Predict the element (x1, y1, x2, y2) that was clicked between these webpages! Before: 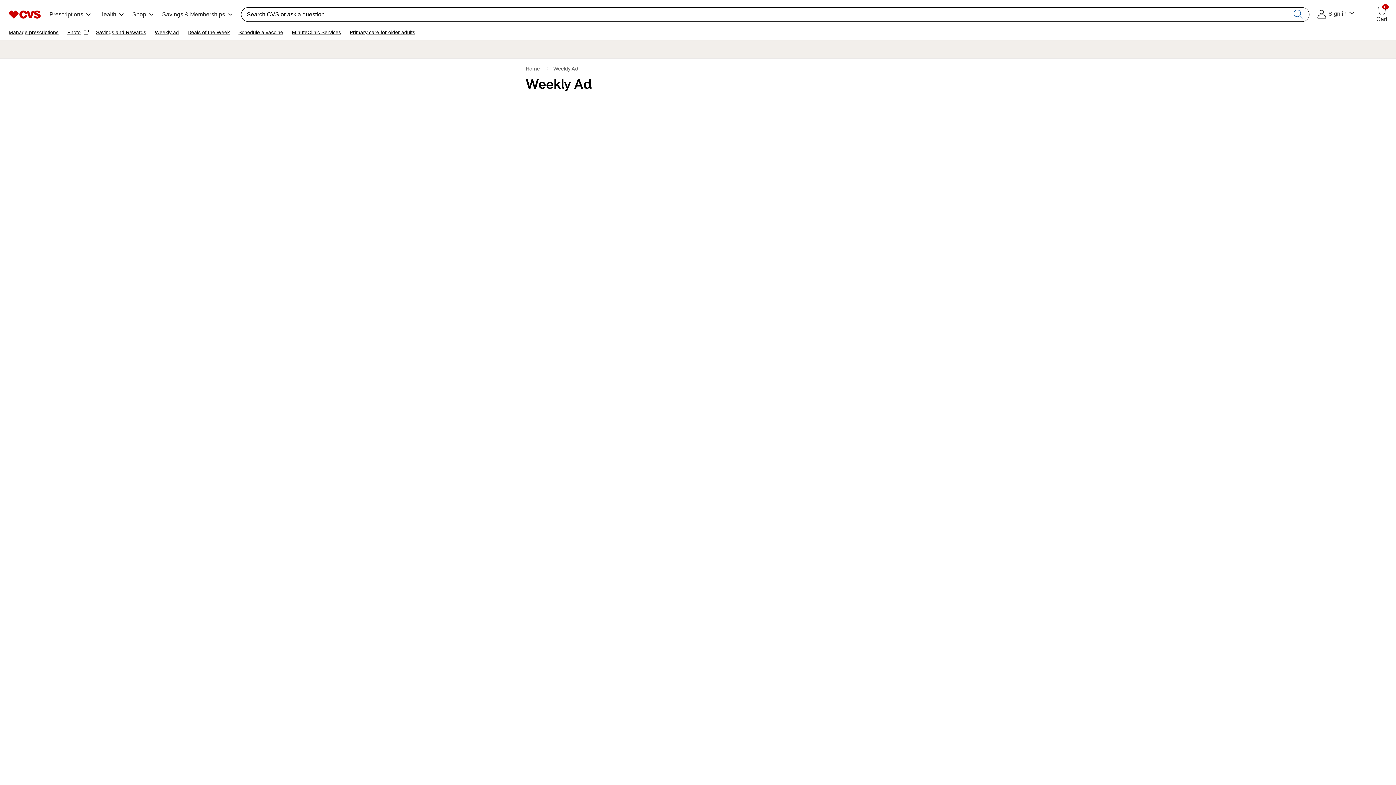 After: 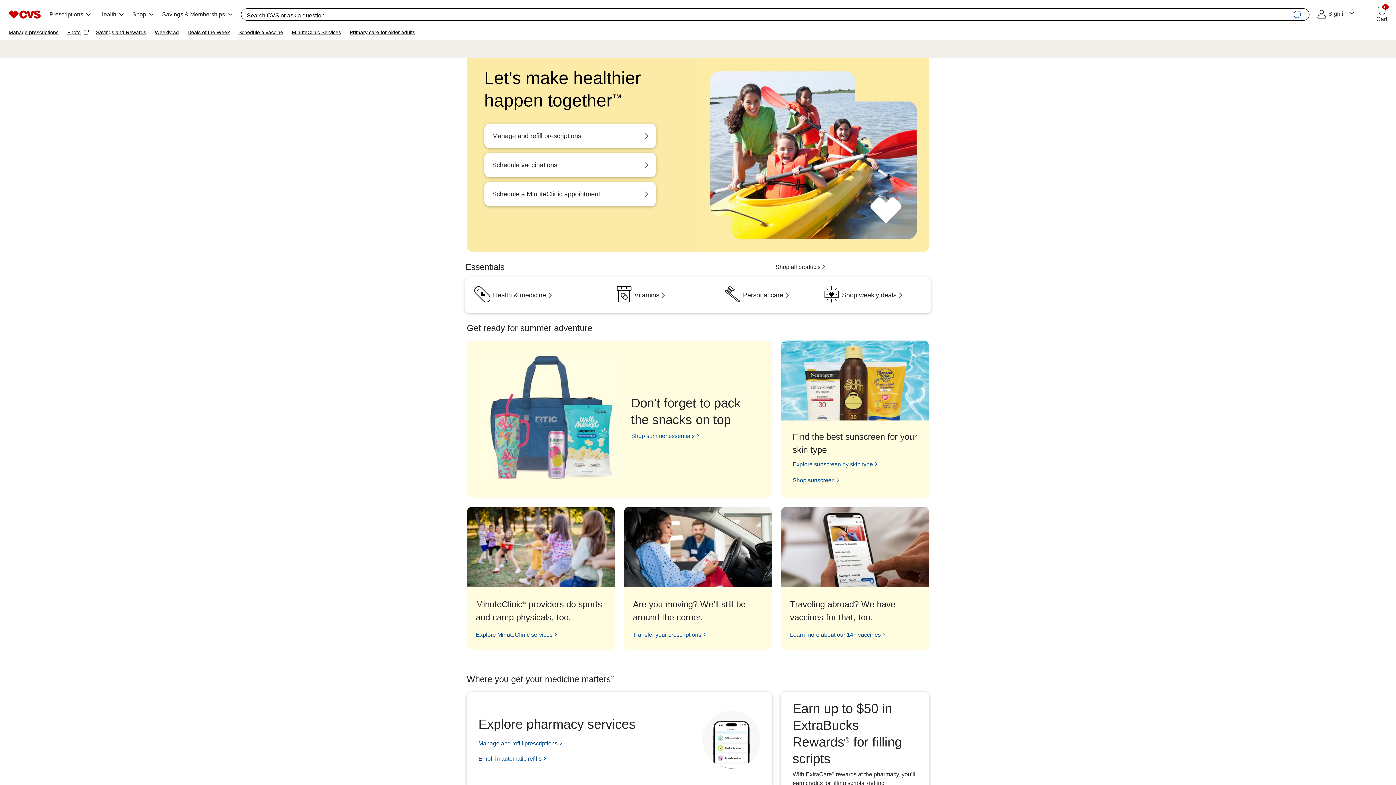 Action: label: Opens the CVS.com homepage bbox: (525, 66, 540, 72)